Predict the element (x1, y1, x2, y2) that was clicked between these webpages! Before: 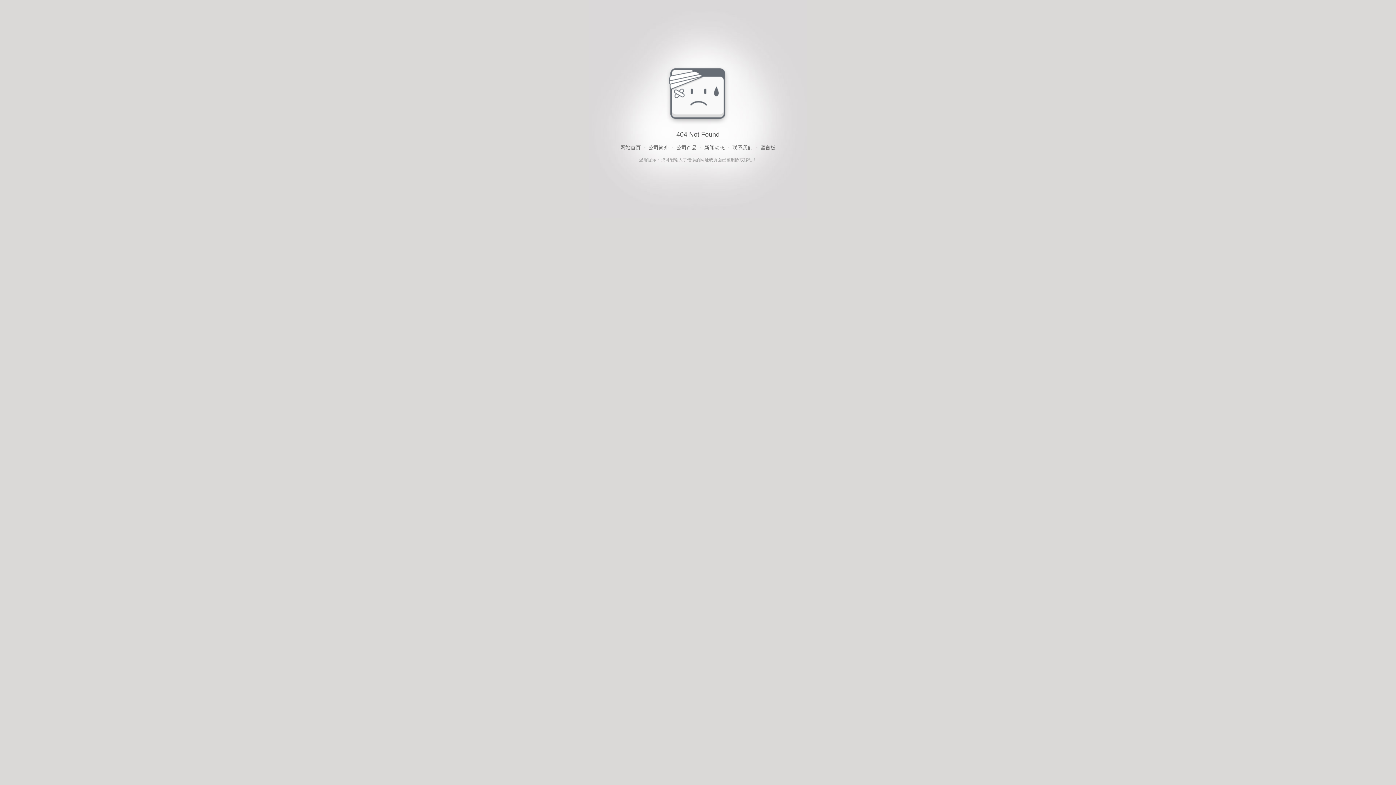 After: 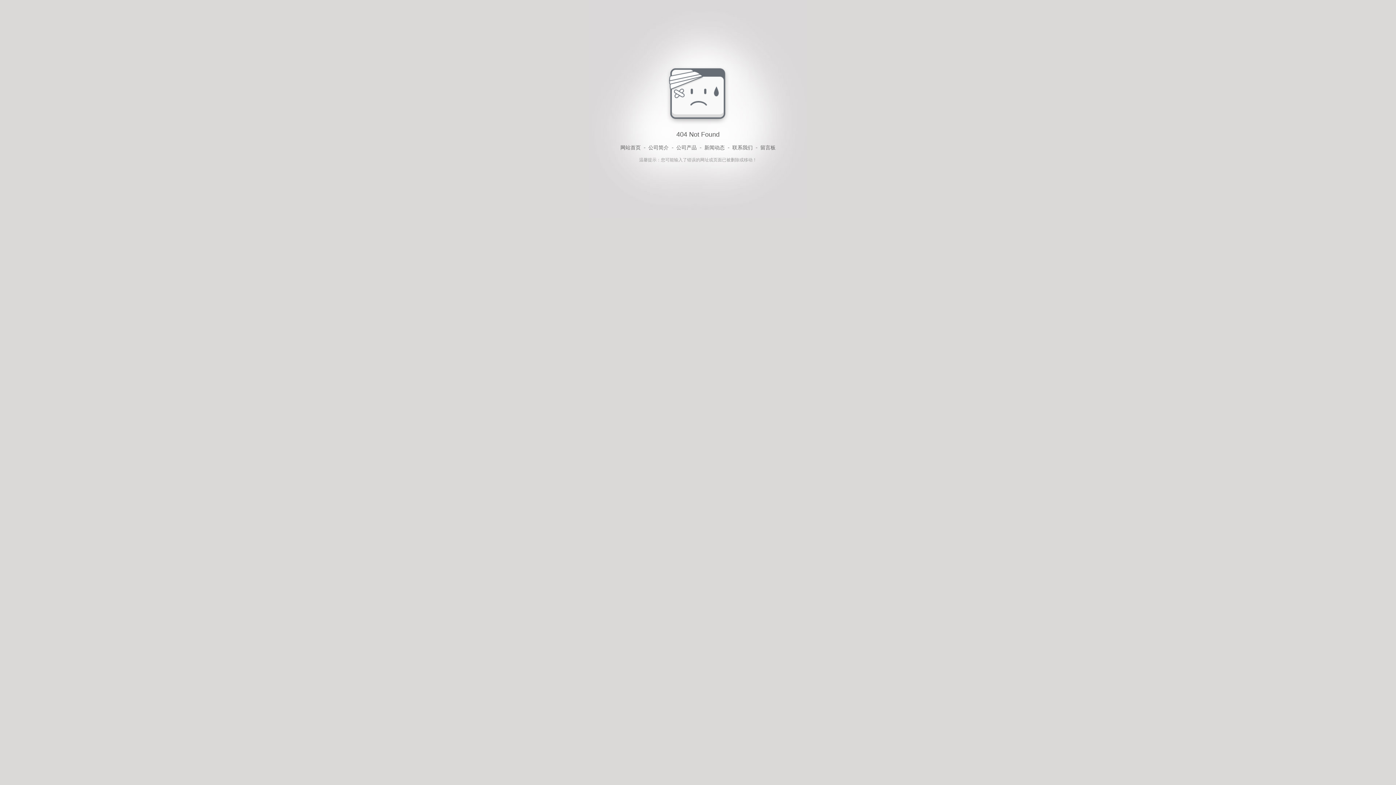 Action: bbox: (732, 143, 752, 152) label: 联系我们